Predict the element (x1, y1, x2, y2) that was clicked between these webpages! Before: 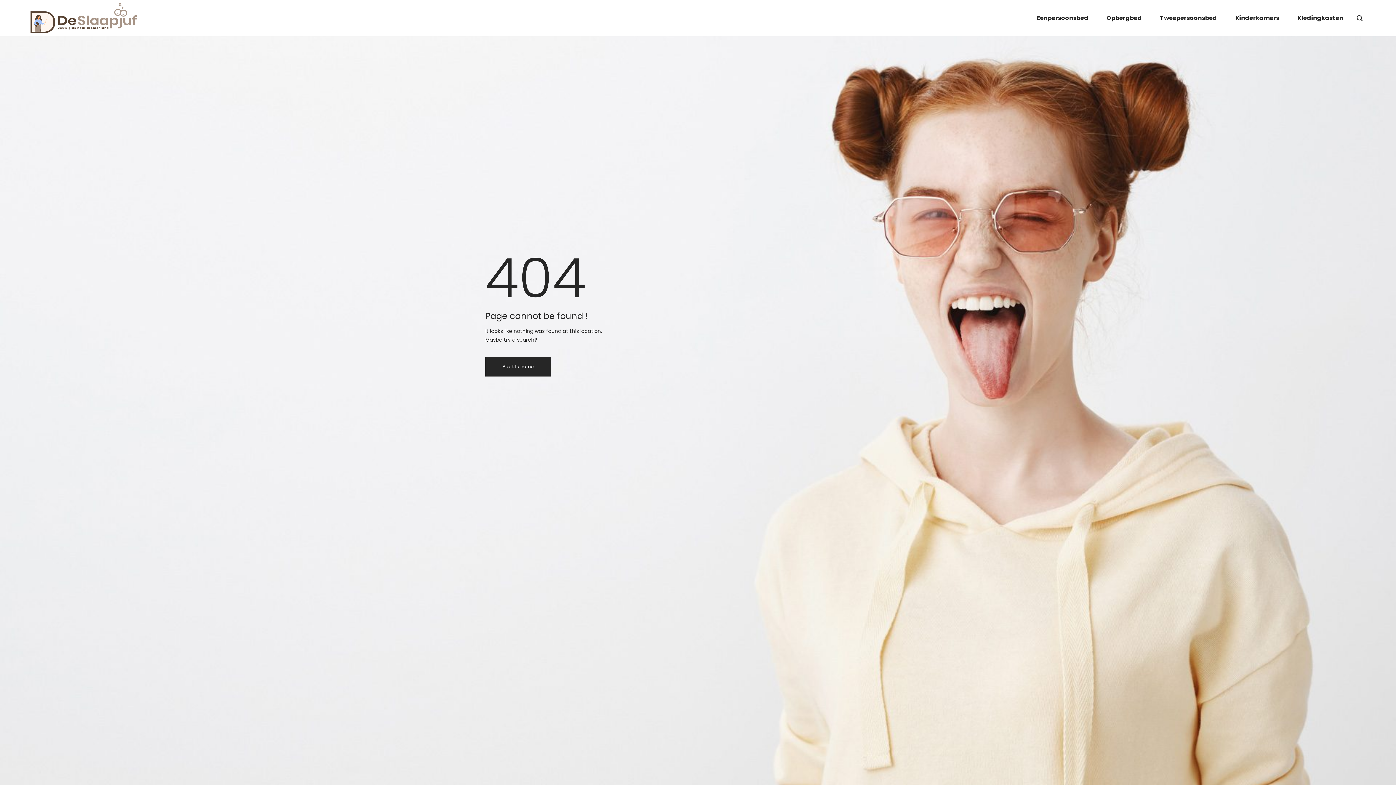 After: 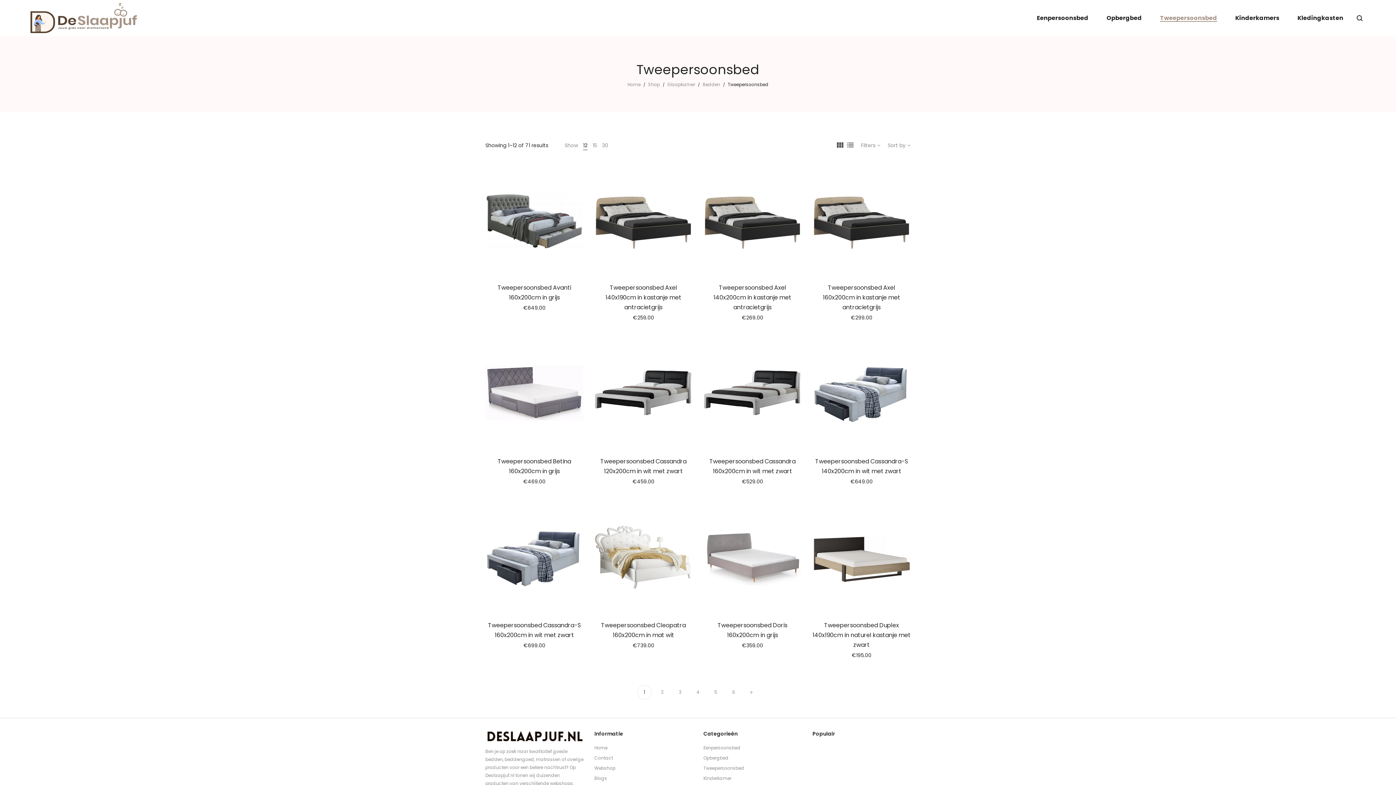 Action: label: Tweepersoonsbed bbox: (1154, 10, 1222, 25)